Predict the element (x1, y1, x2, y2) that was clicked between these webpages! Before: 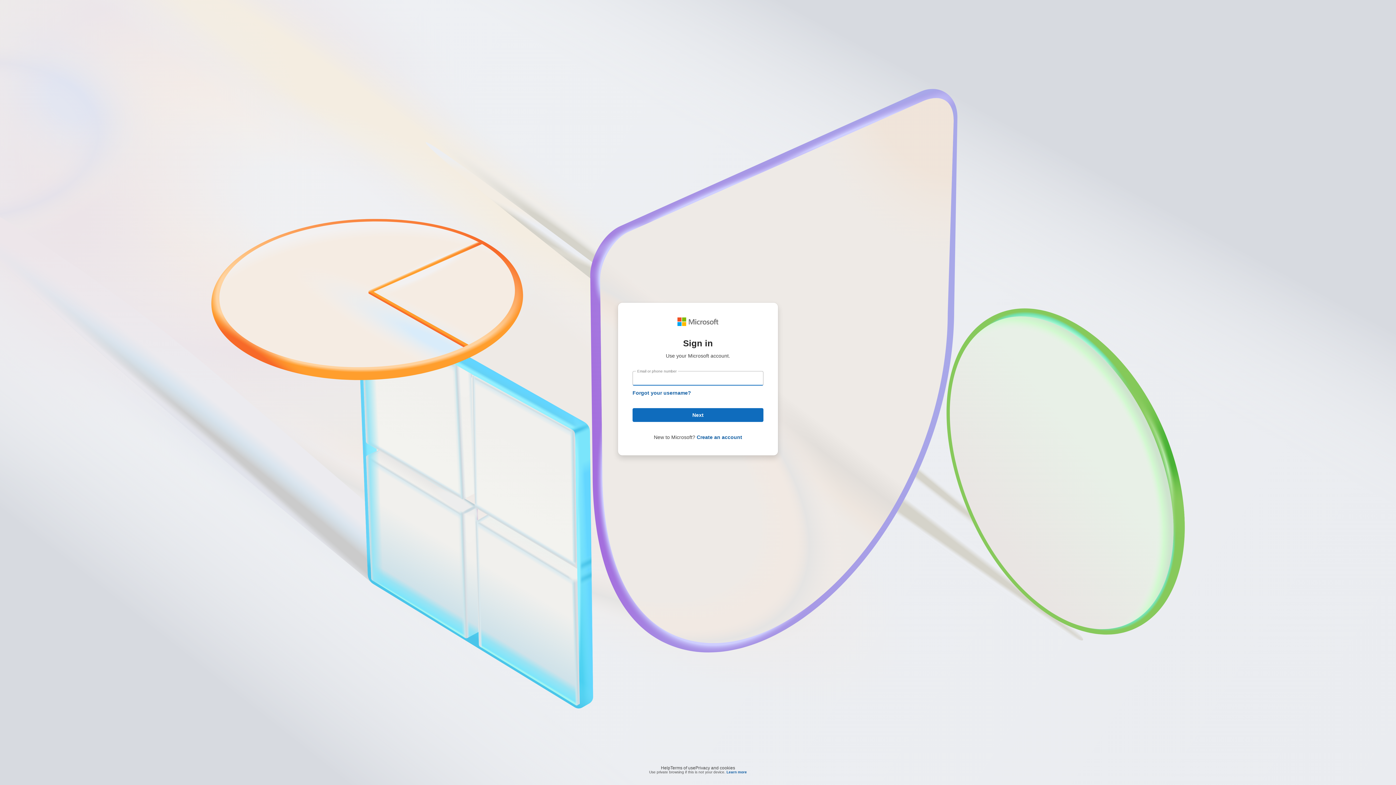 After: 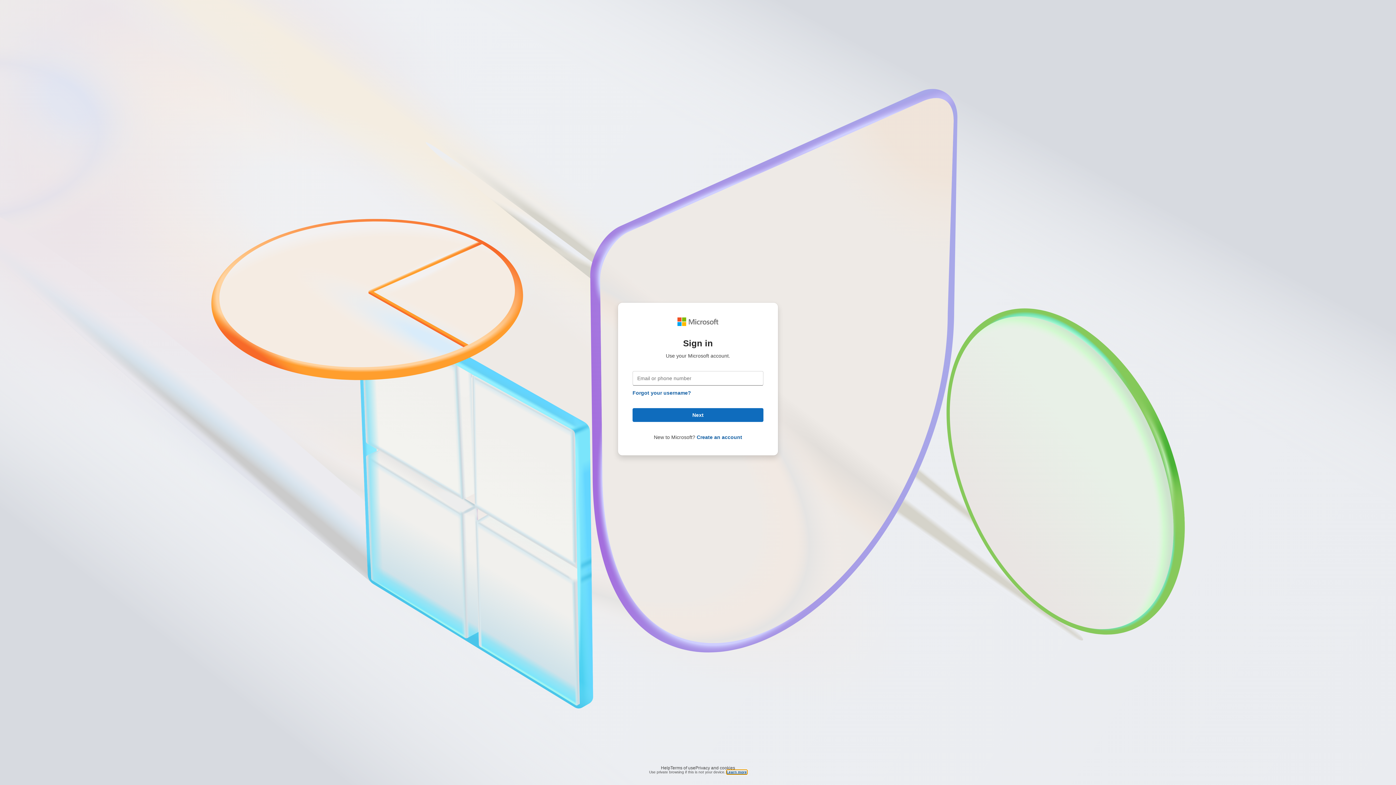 Action: label: Learn more bbox: (726, 770, 747, 774)